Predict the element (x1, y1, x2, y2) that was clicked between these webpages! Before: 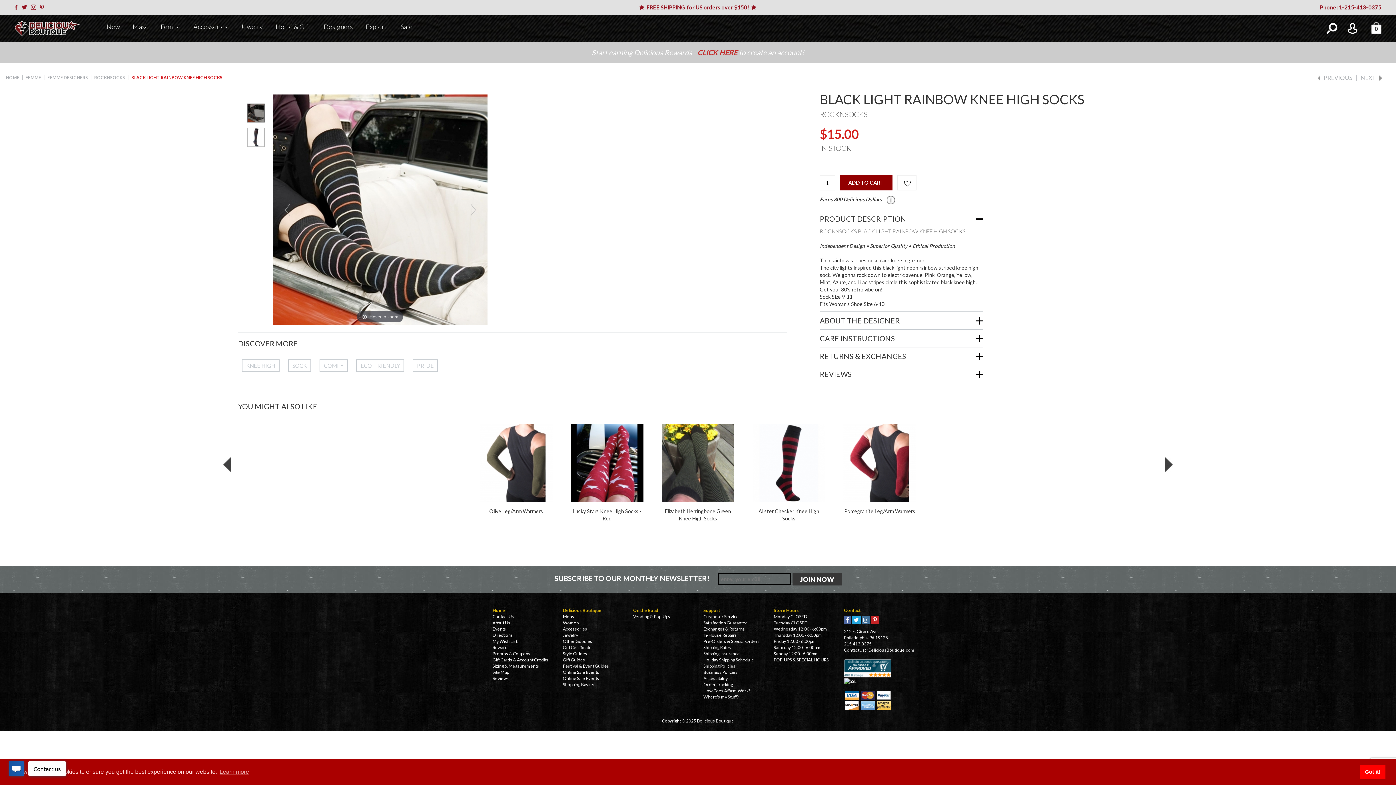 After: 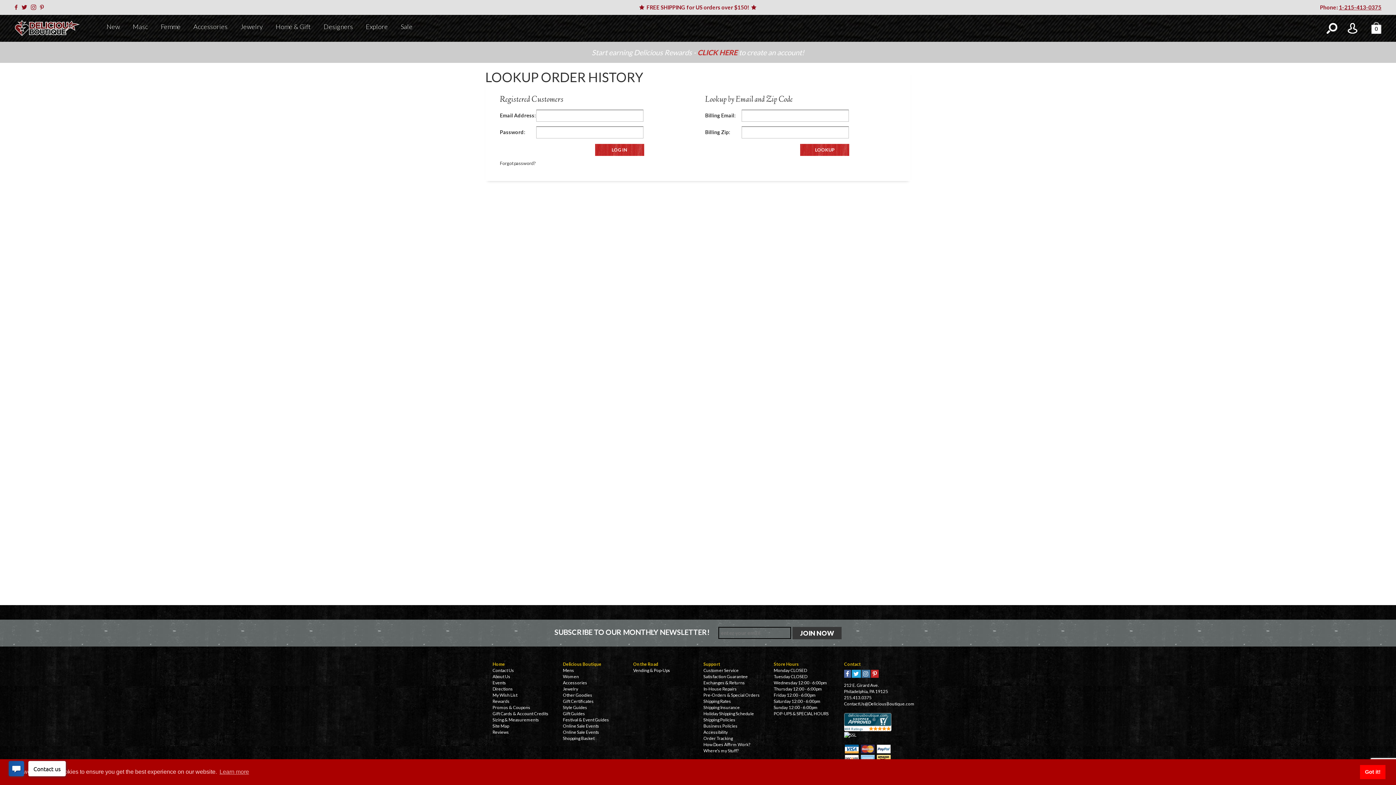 Action: label: Order Tracking bbox: (703, 682, 733, 687)